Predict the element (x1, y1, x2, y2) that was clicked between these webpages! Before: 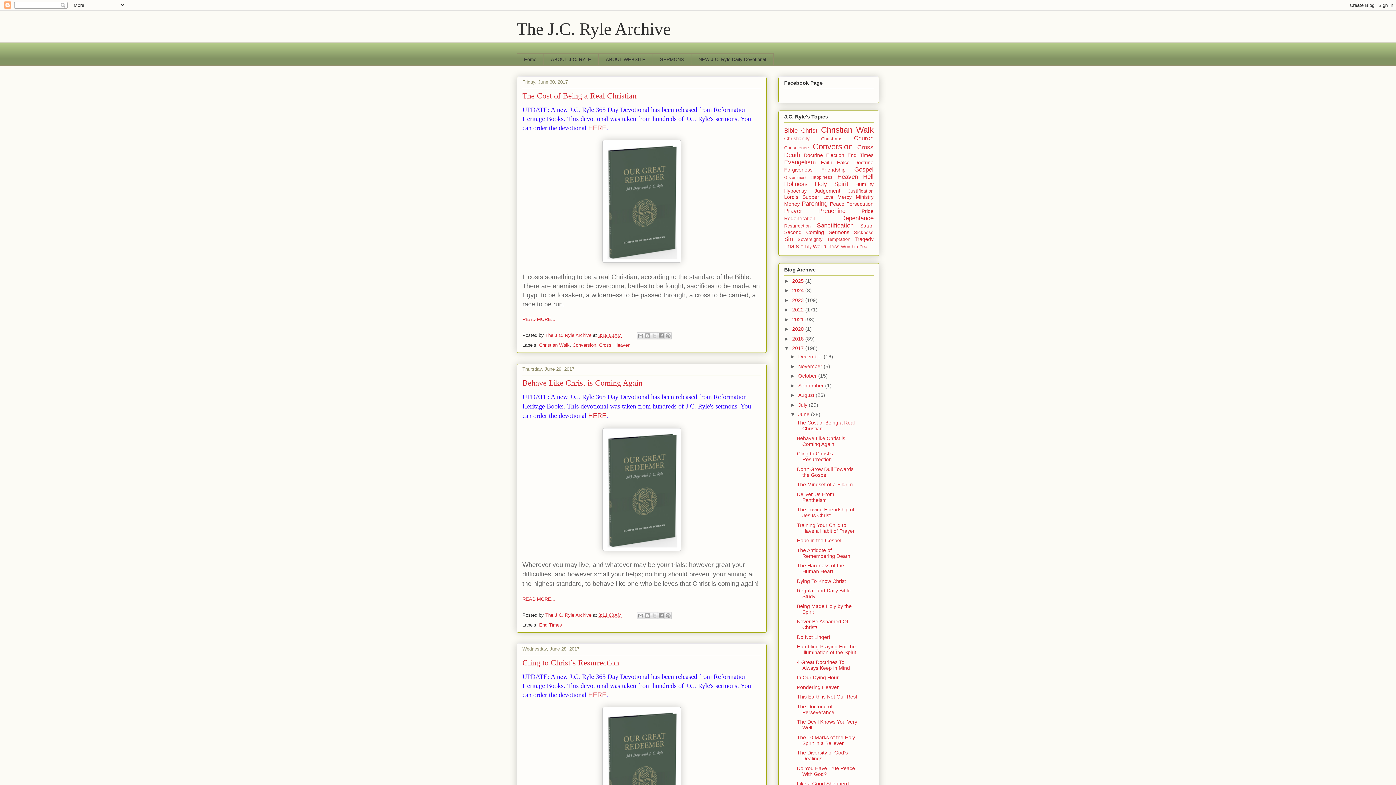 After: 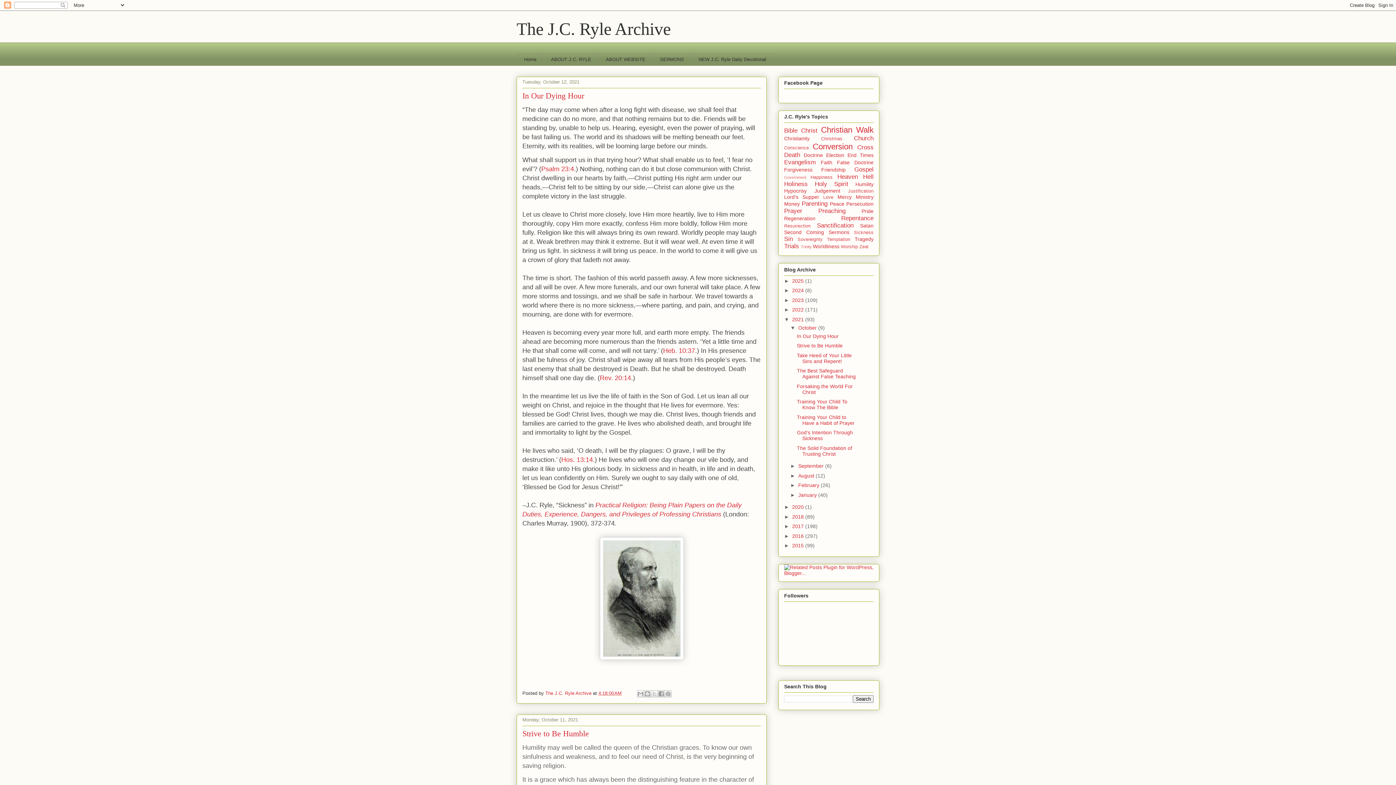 Action: bbox: (792, 316, 805, 322) label: 2021 